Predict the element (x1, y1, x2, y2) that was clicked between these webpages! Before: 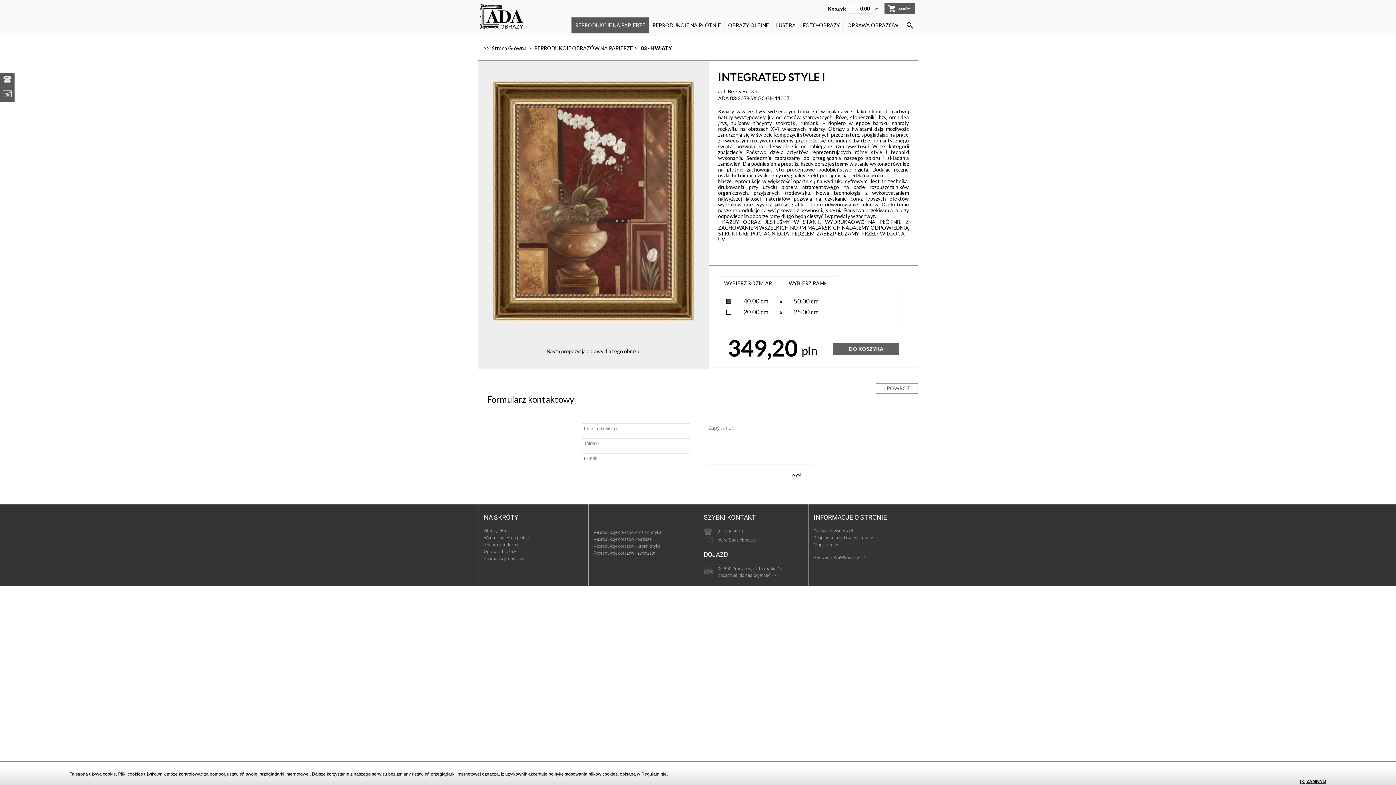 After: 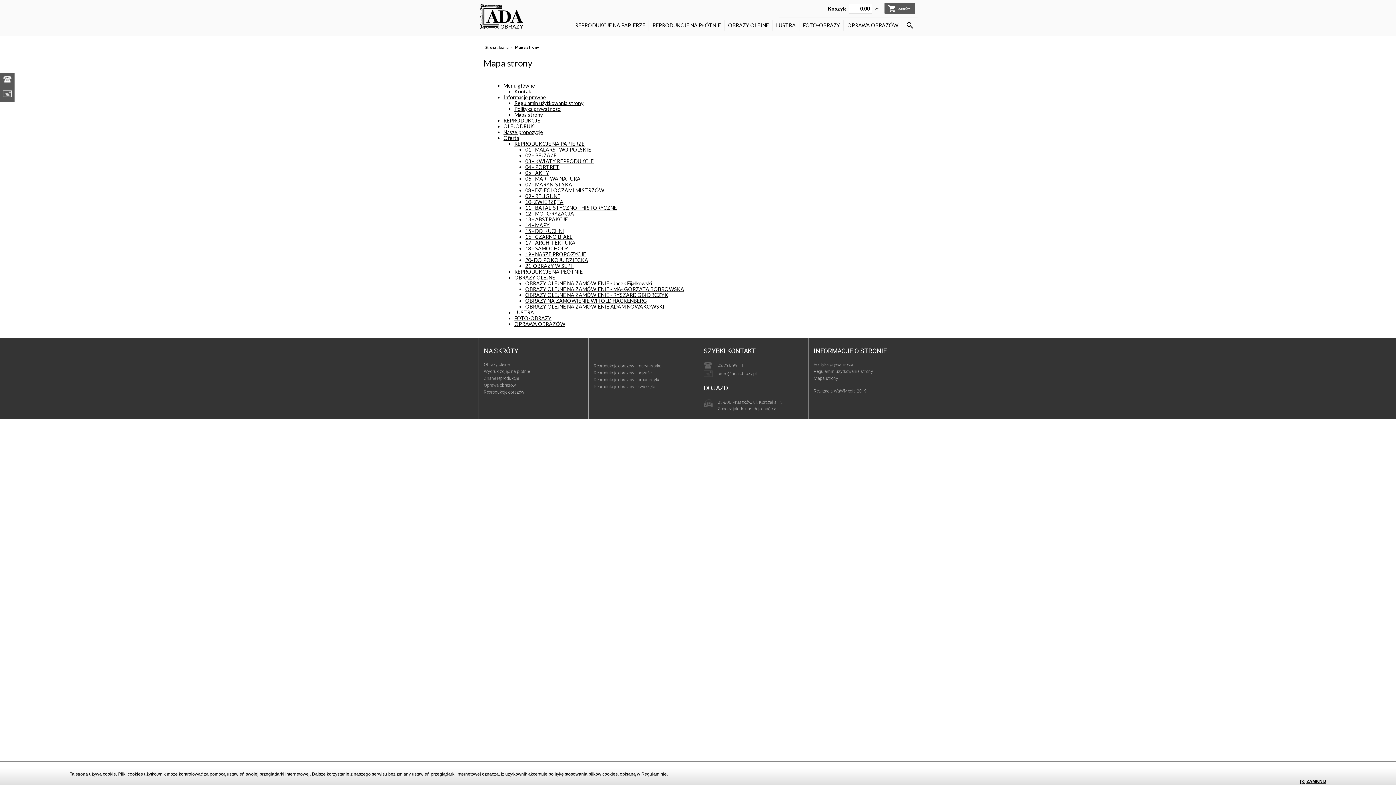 Action: label: Mapa strony bbox: (814, 542, 912, 547)